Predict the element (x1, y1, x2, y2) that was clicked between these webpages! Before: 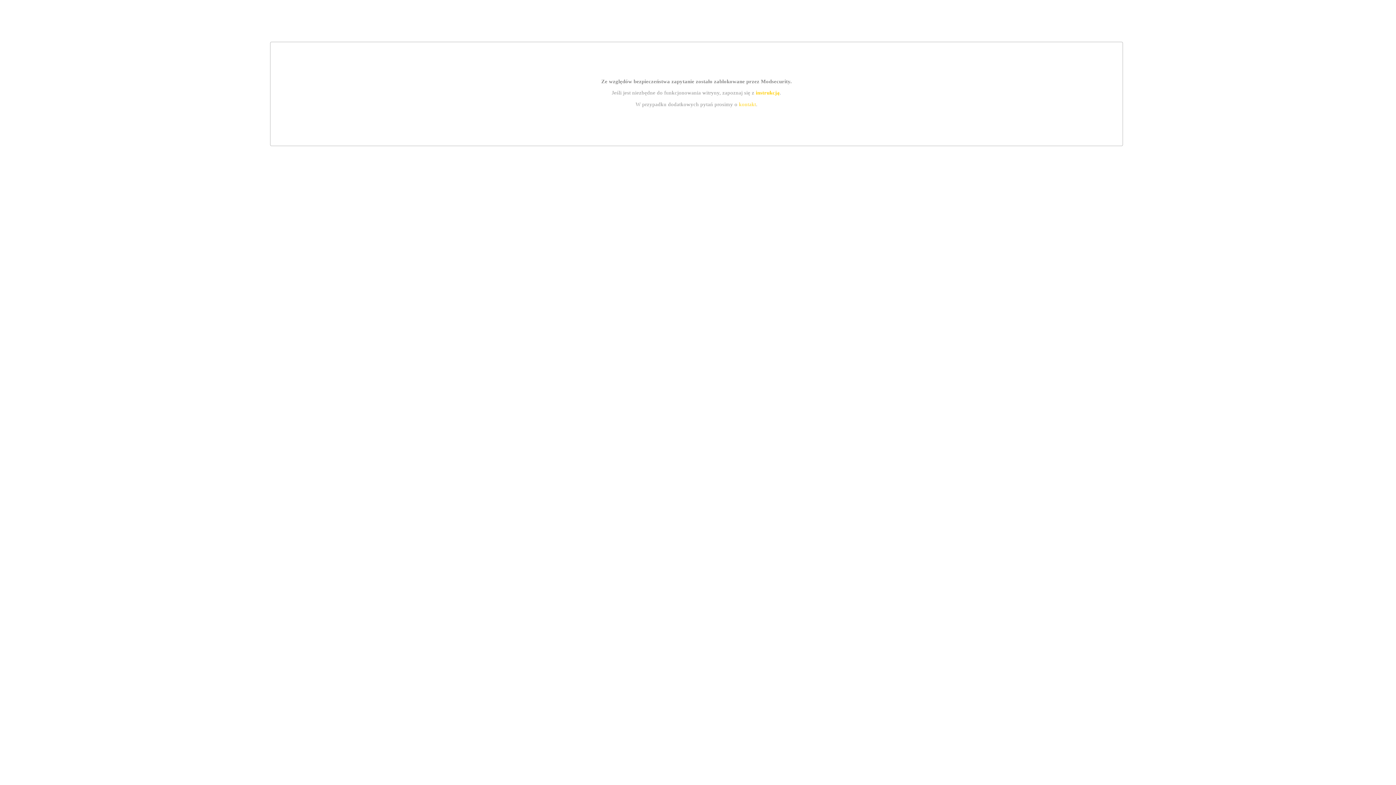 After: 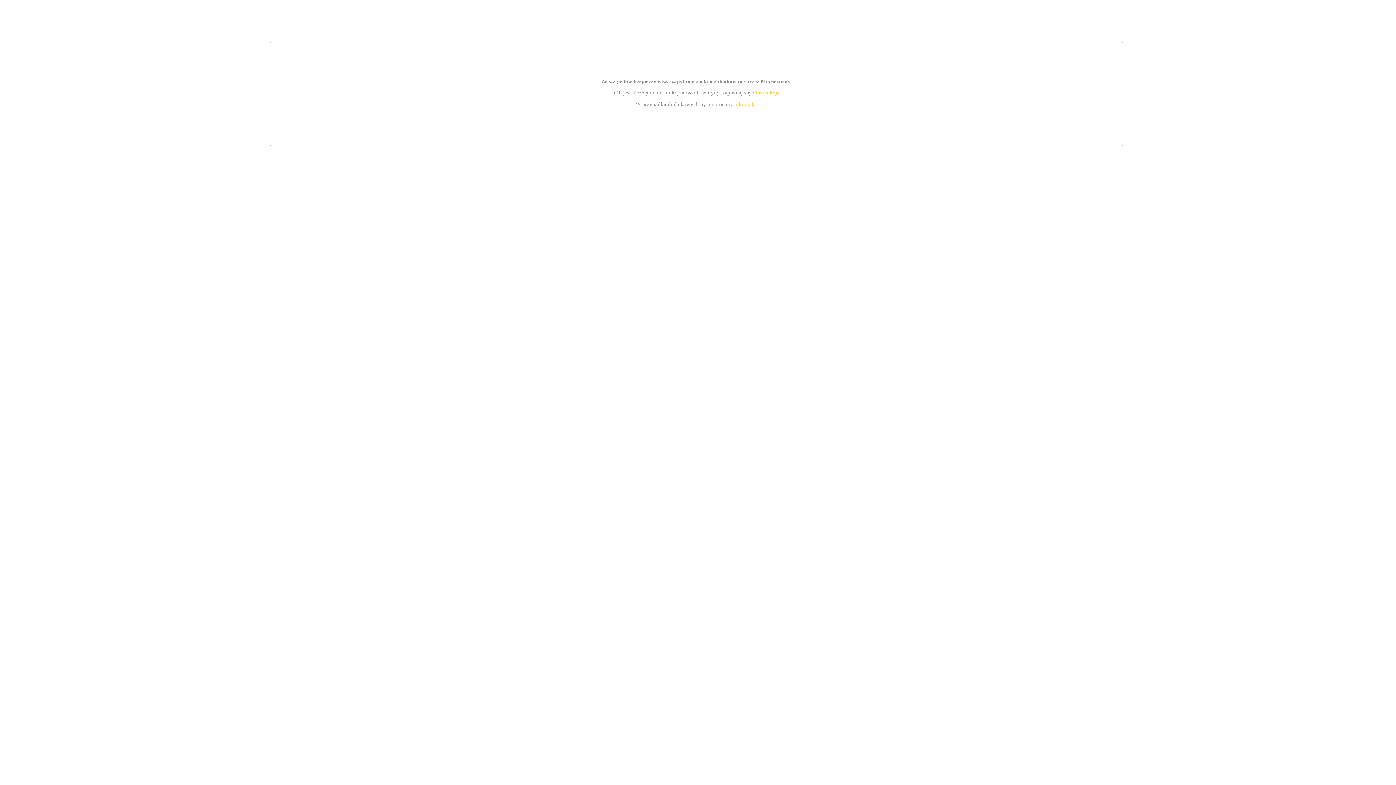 Action: bbox: (739, 101, 756, 107) label: kontakt